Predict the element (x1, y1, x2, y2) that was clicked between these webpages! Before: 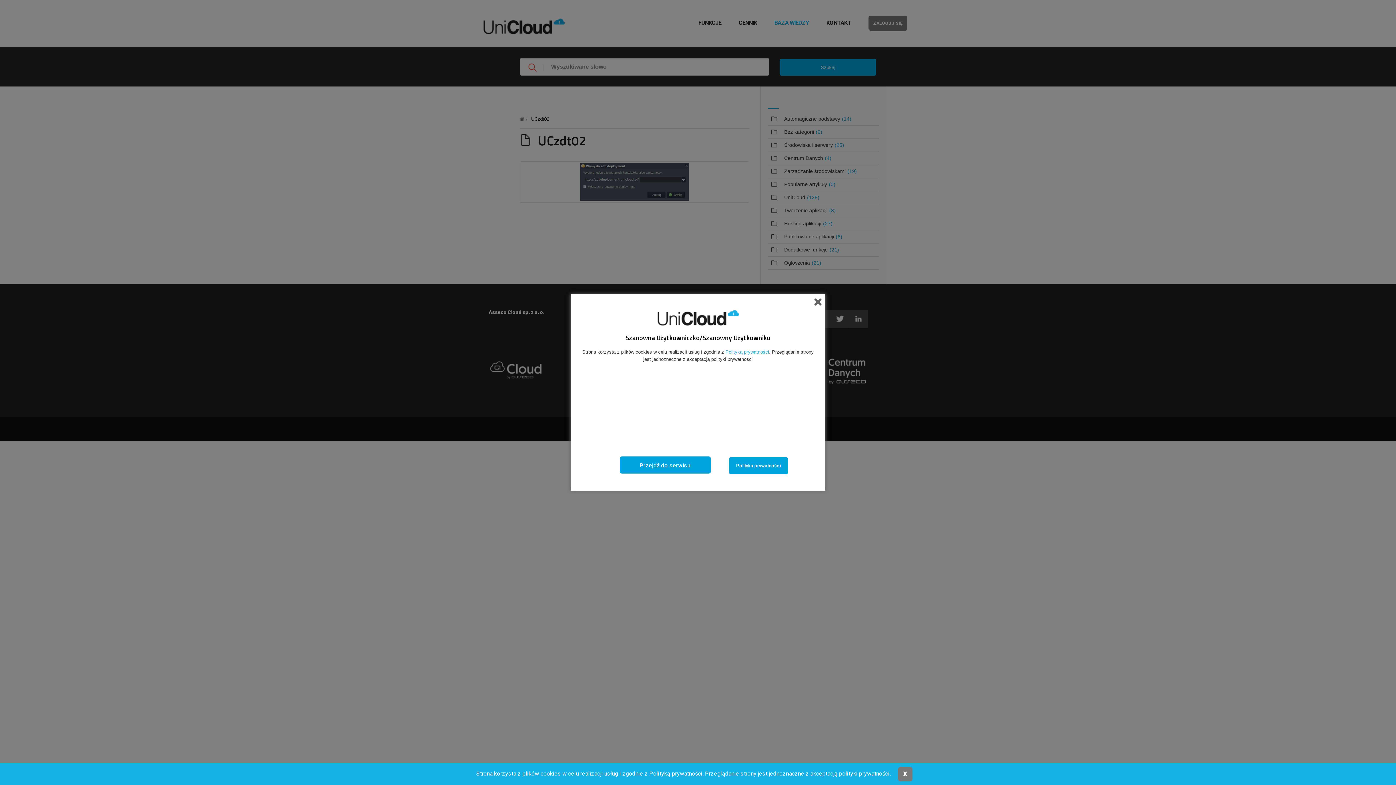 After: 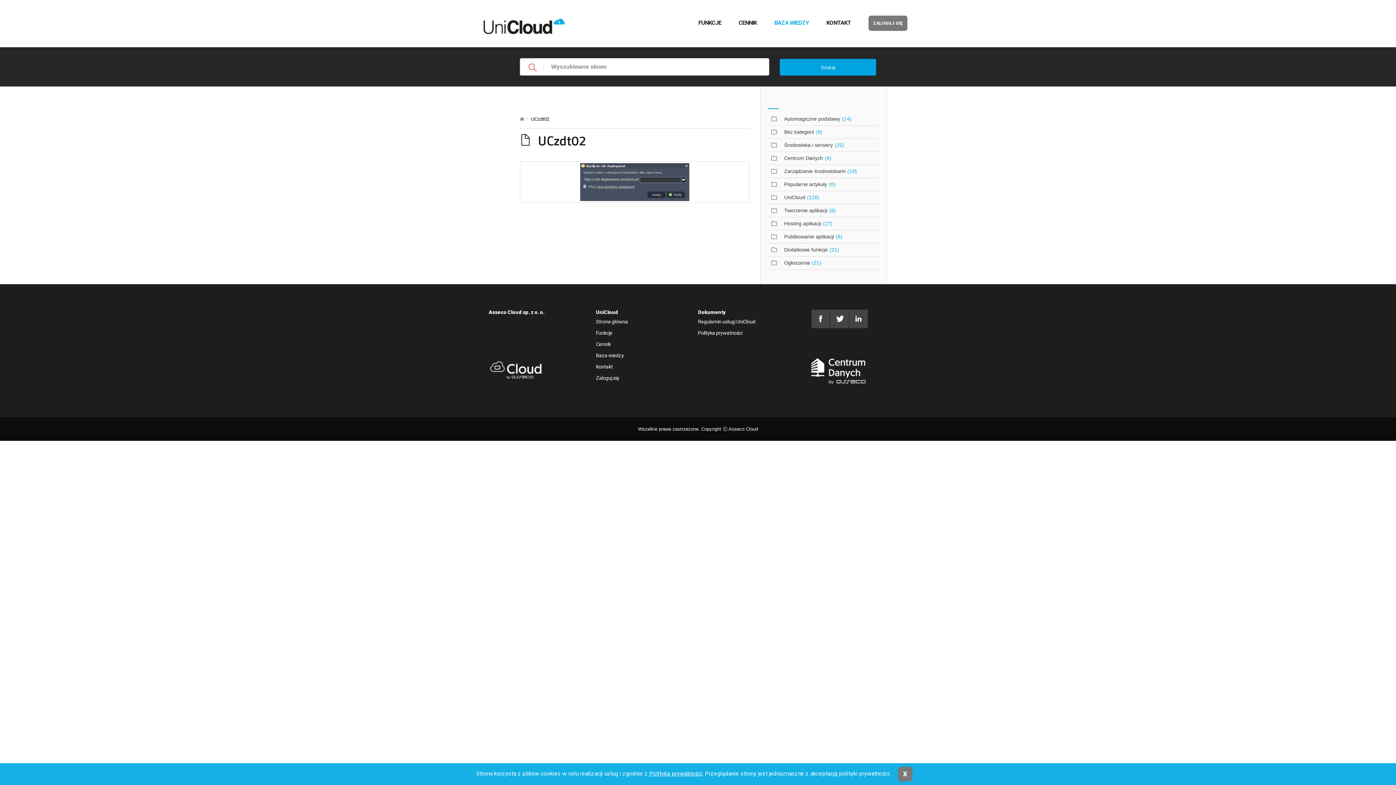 Action: bbox: (729, 457, 787, 474) label: Polityka prywatności